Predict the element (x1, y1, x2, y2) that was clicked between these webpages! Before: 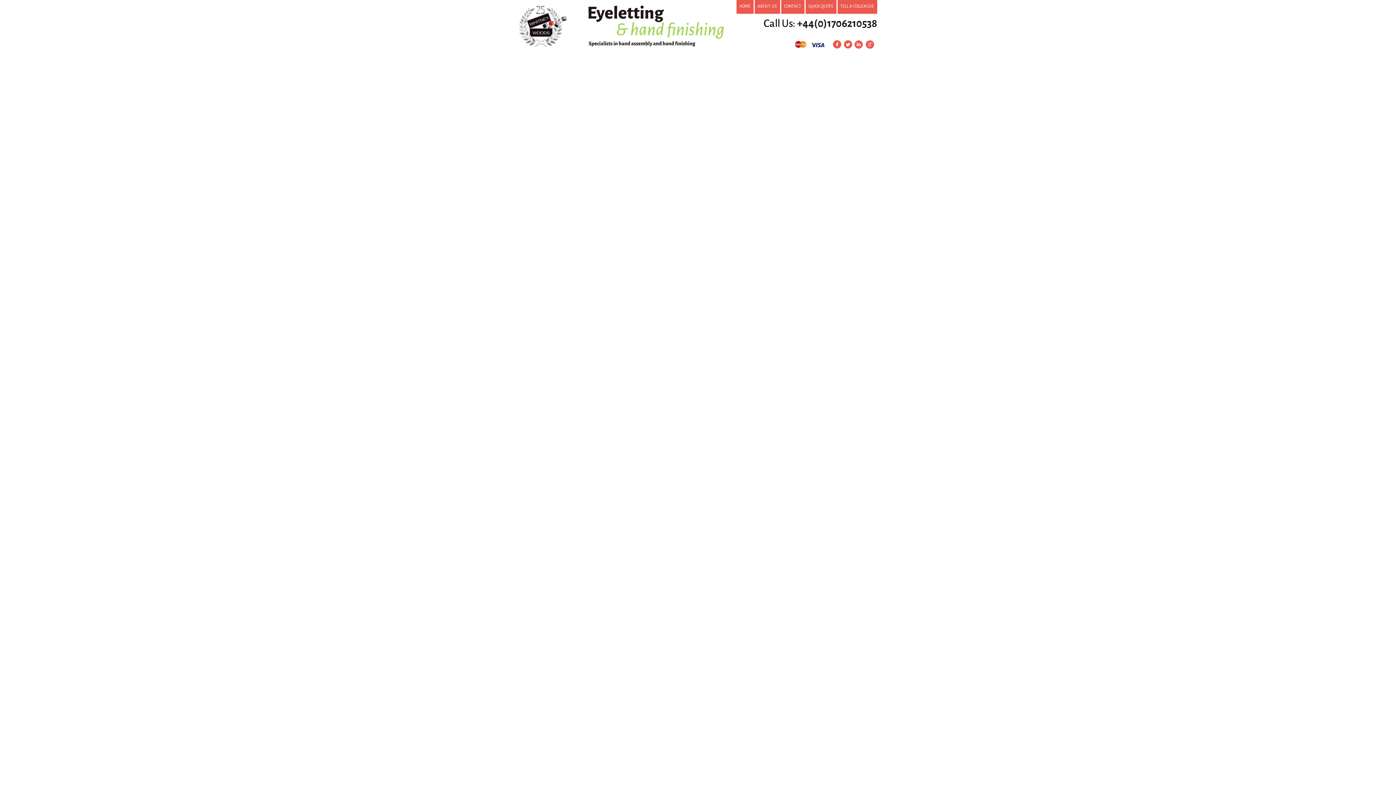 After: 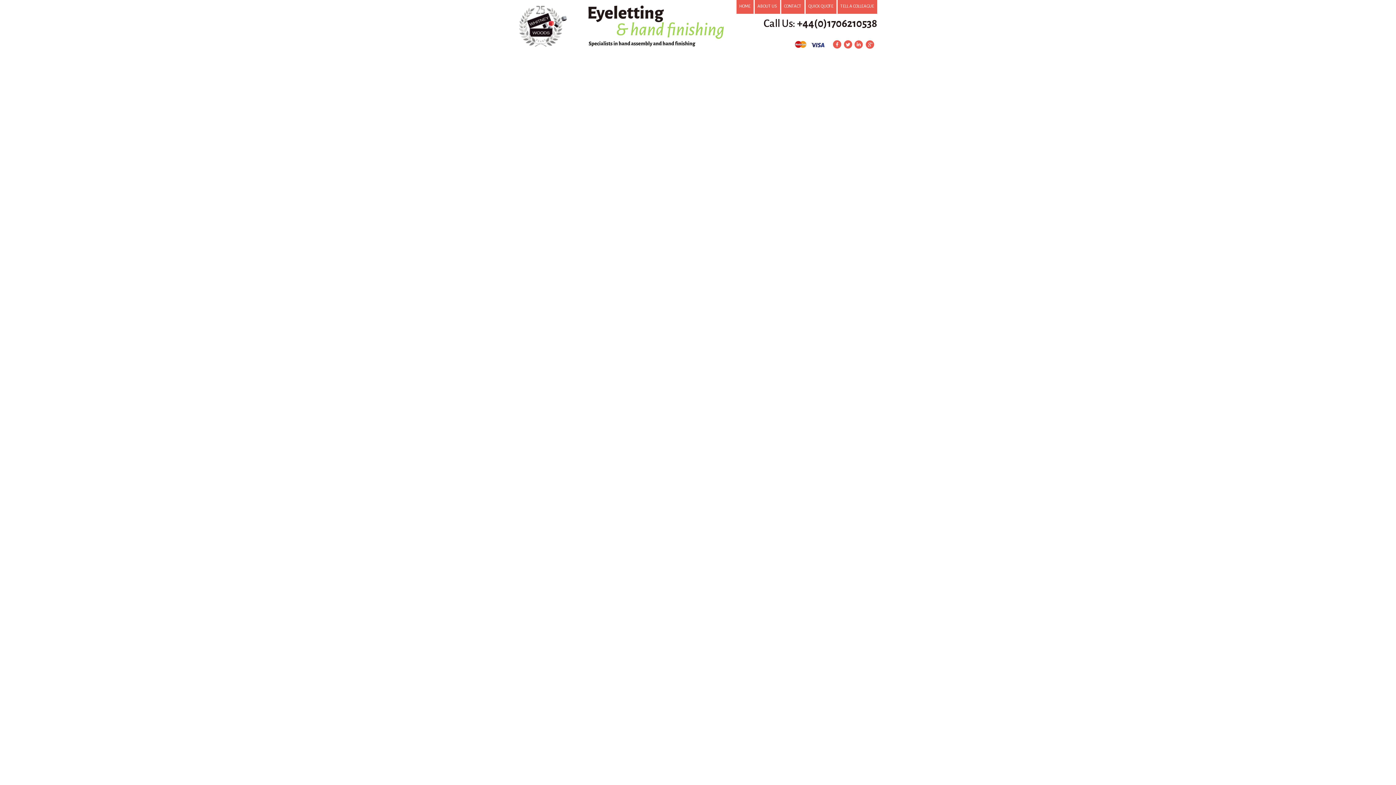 Action: label: HOME bbox: (736, 0, 753, 13)